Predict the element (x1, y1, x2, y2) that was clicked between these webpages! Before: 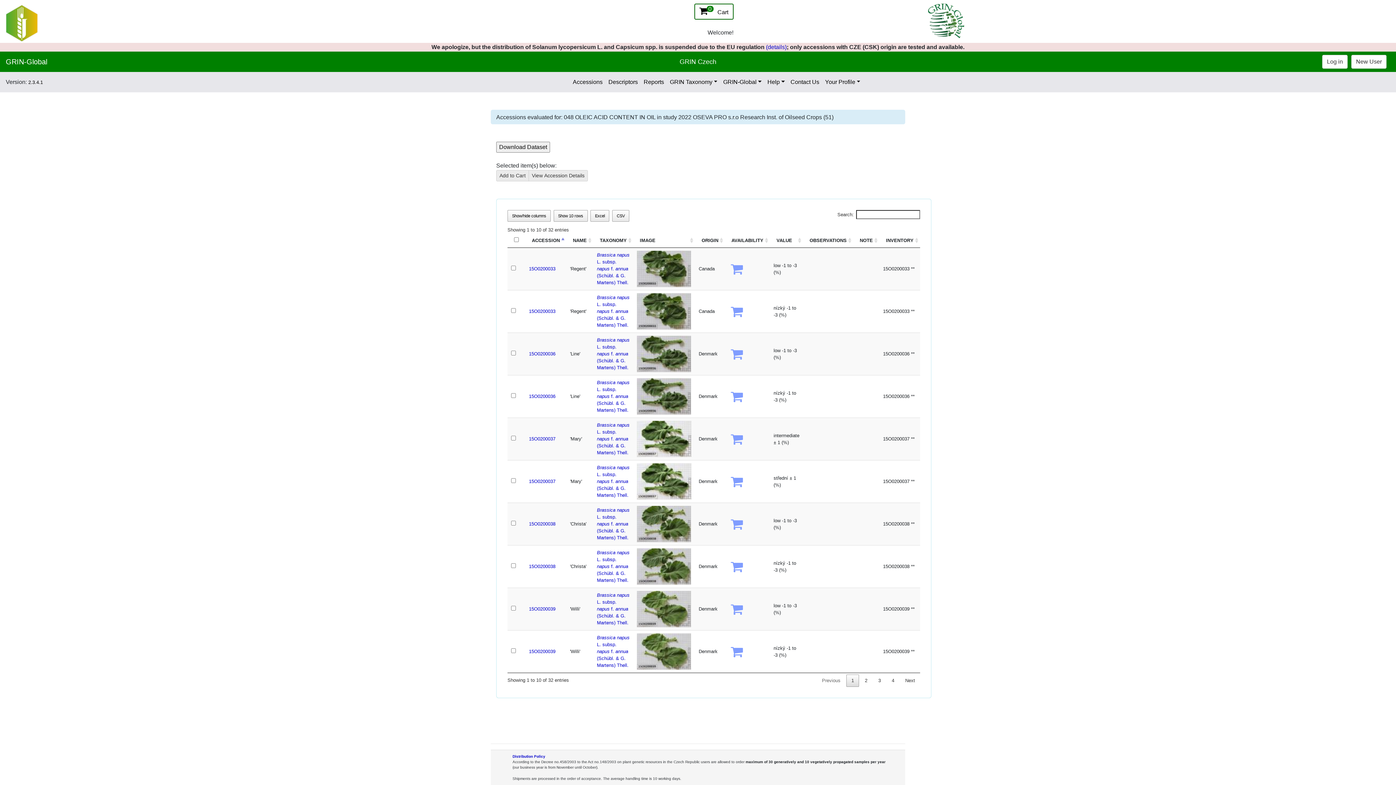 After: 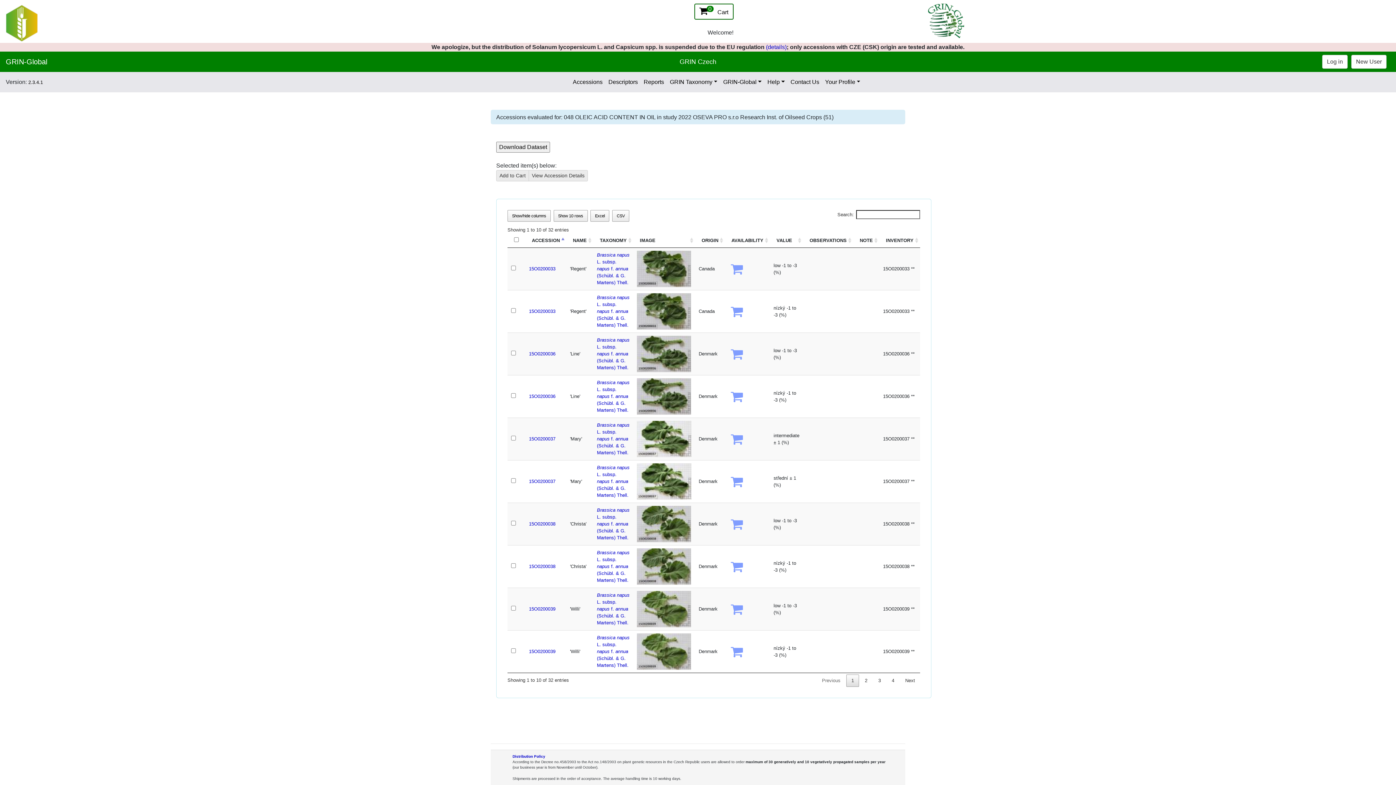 Action: bbox: (637, 393, 691, 399)